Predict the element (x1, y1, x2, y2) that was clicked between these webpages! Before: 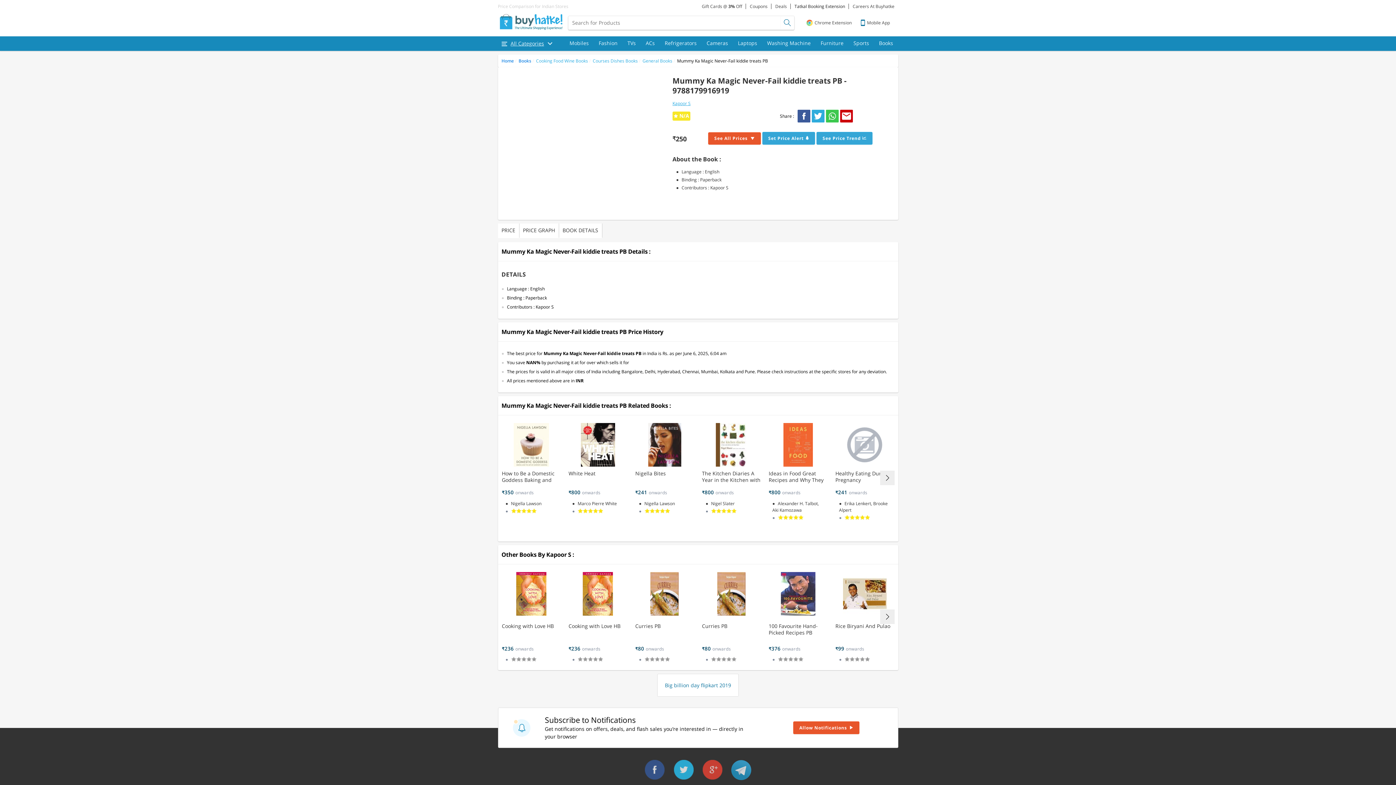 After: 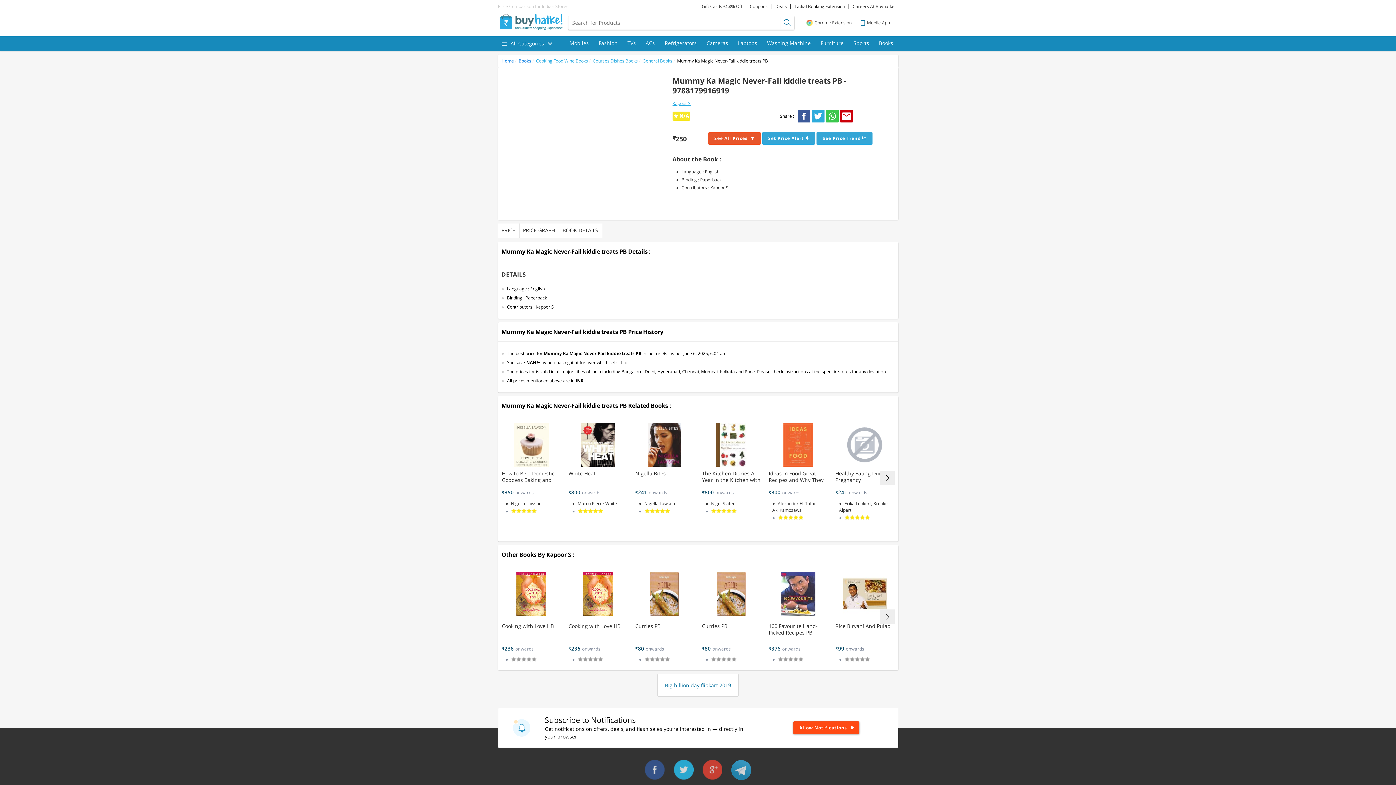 Action: bbox: (793, 721, 859, 734) label: Allow Notifications